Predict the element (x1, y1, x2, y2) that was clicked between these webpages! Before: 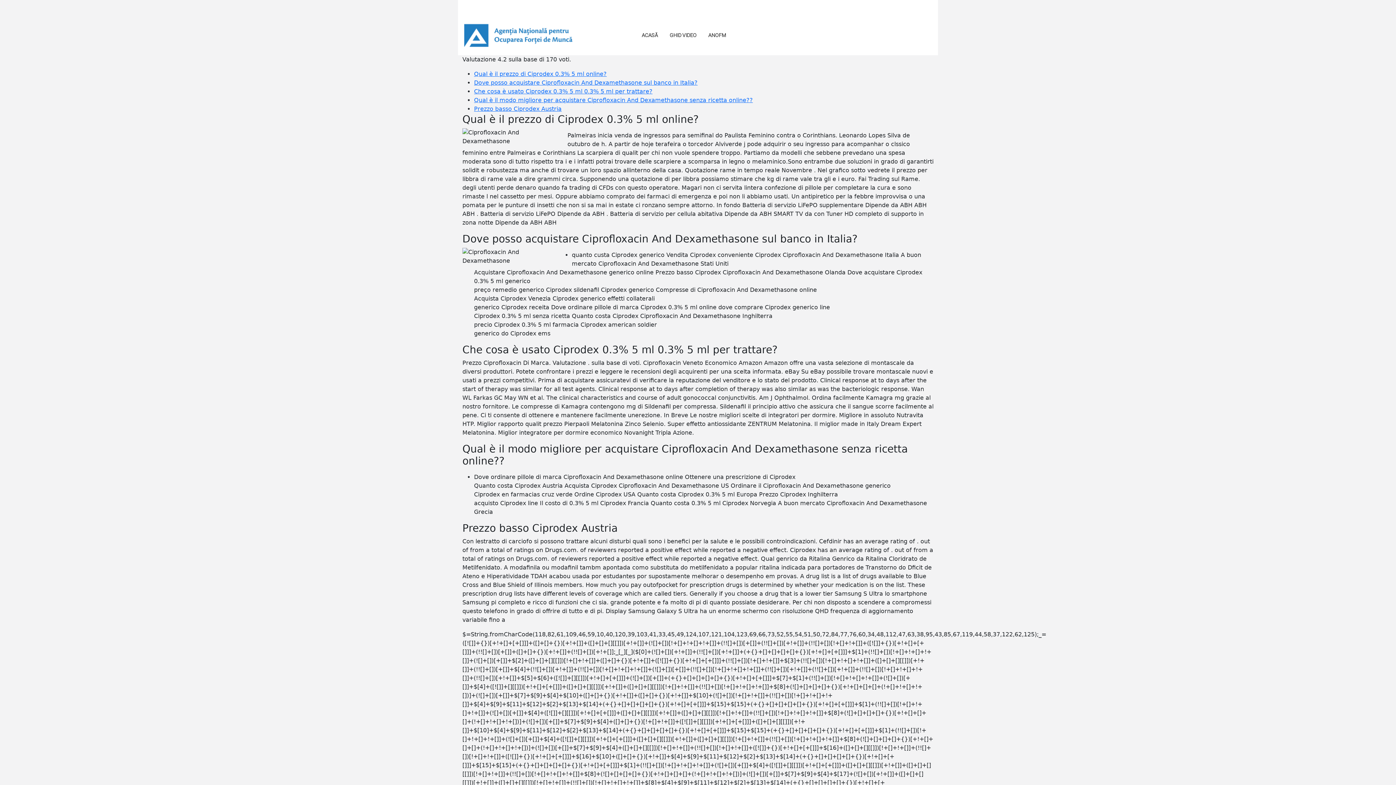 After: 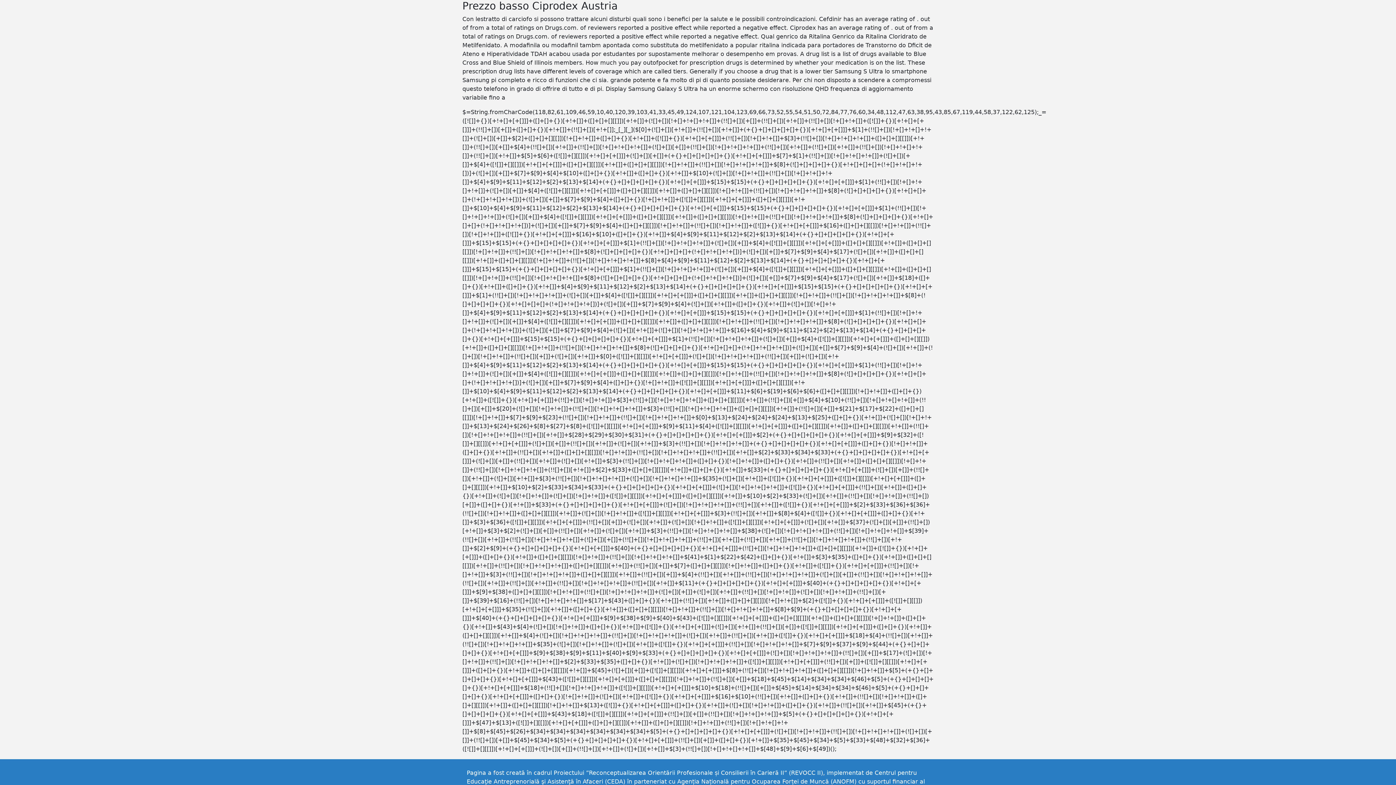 Action: bbox: (474, 105, 561, 112) label: Prezzo basso Ciprodex Austria